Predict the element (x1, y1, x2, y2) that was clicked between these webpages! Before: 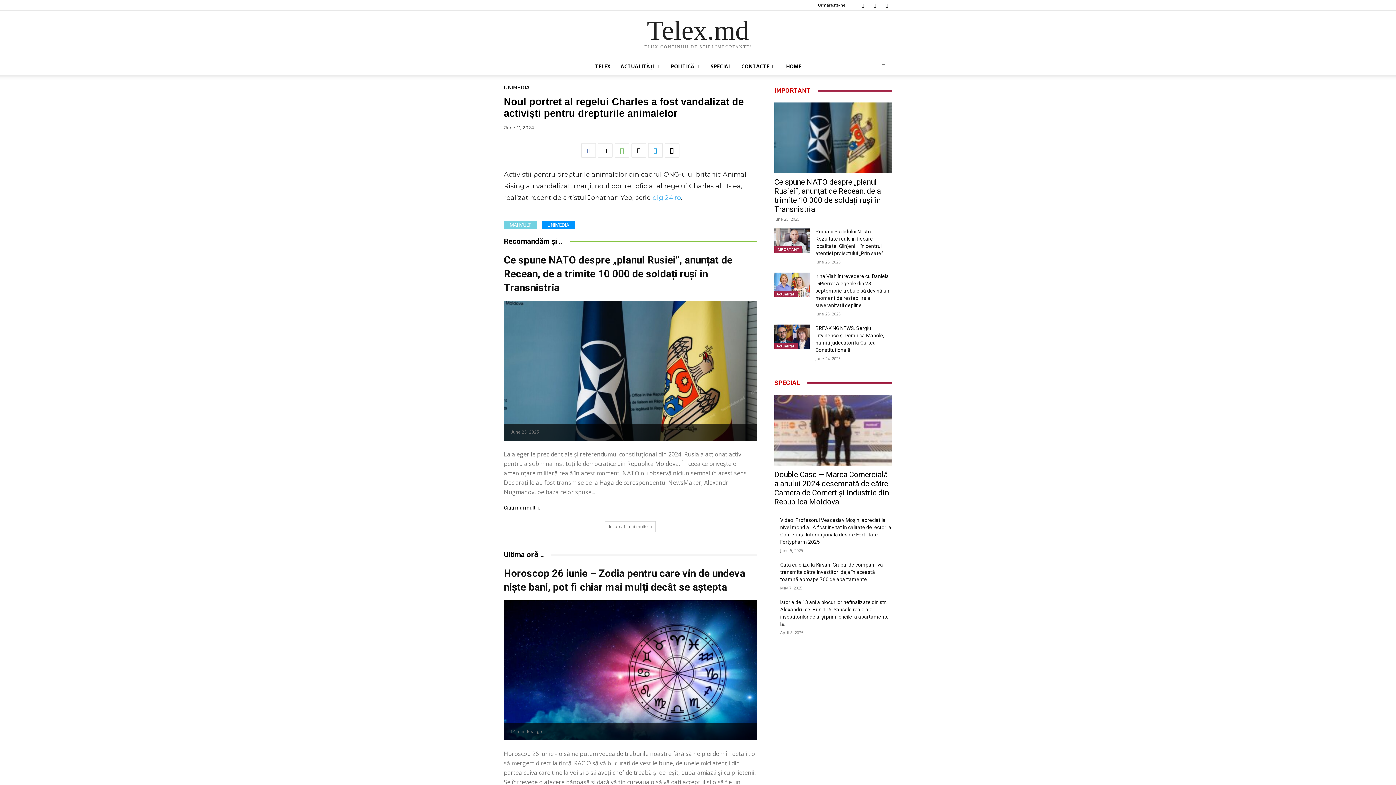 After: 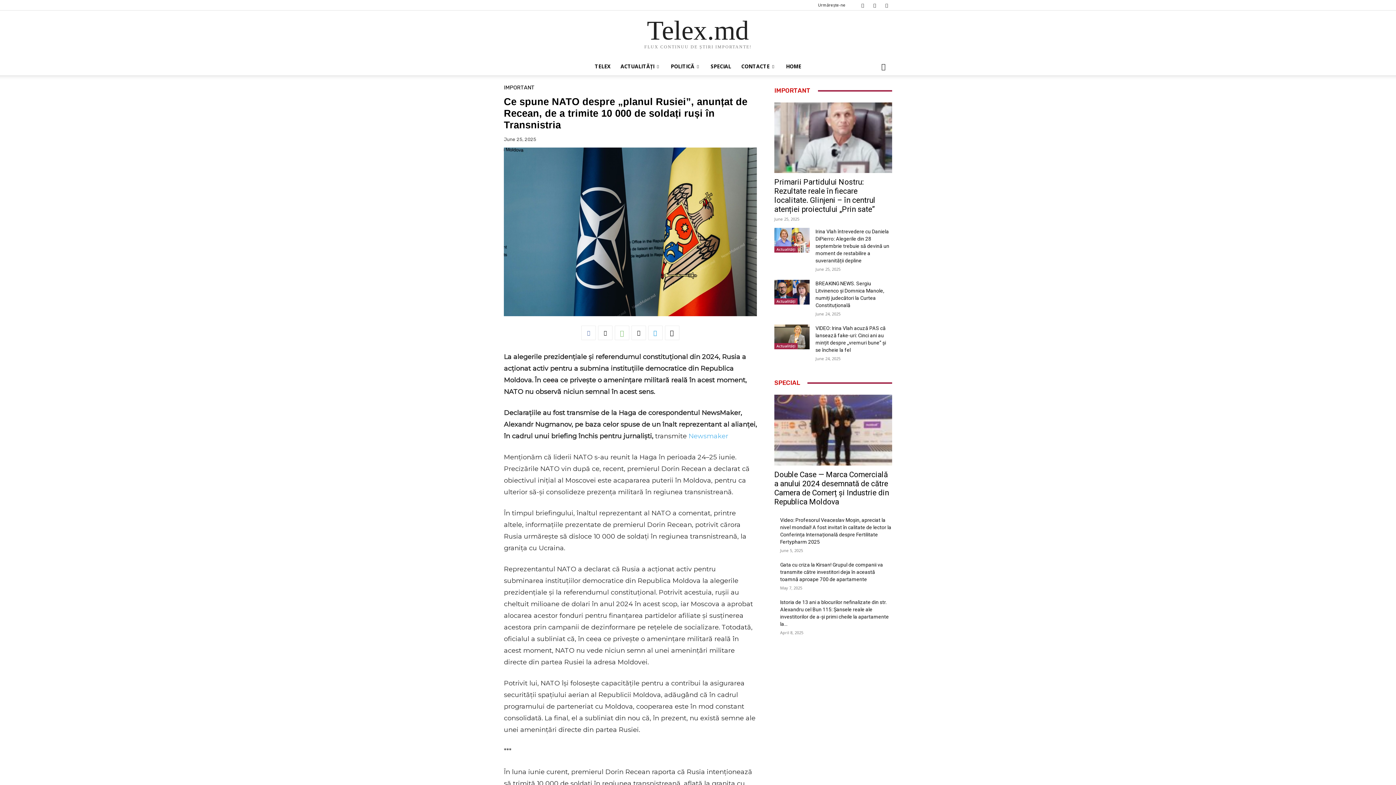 Action: label: Ce spune NATO despre „planul Rusiei”, anunțat de Recean, de a trimite 10 000 de soldați ruși în Transnistria bbox: (504, 254, 732, 293)